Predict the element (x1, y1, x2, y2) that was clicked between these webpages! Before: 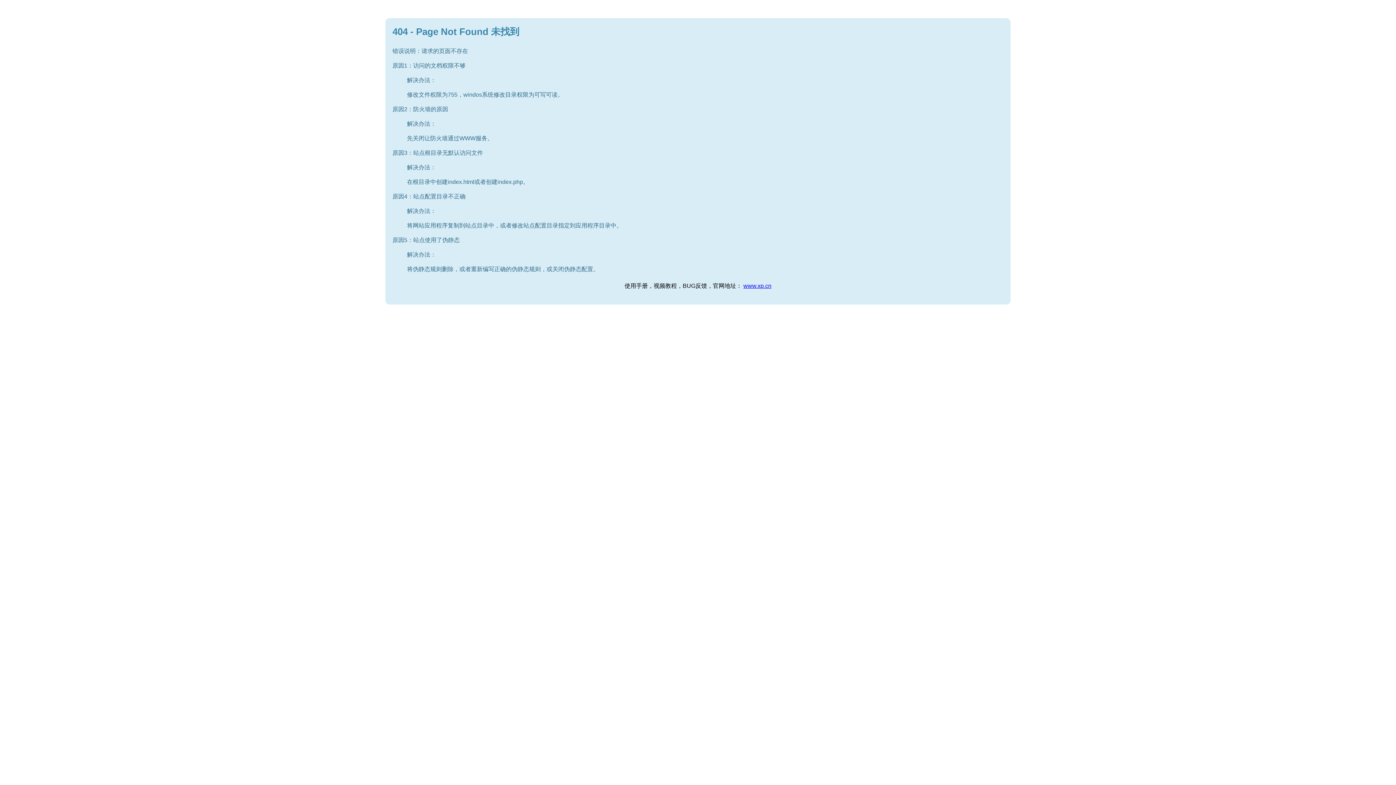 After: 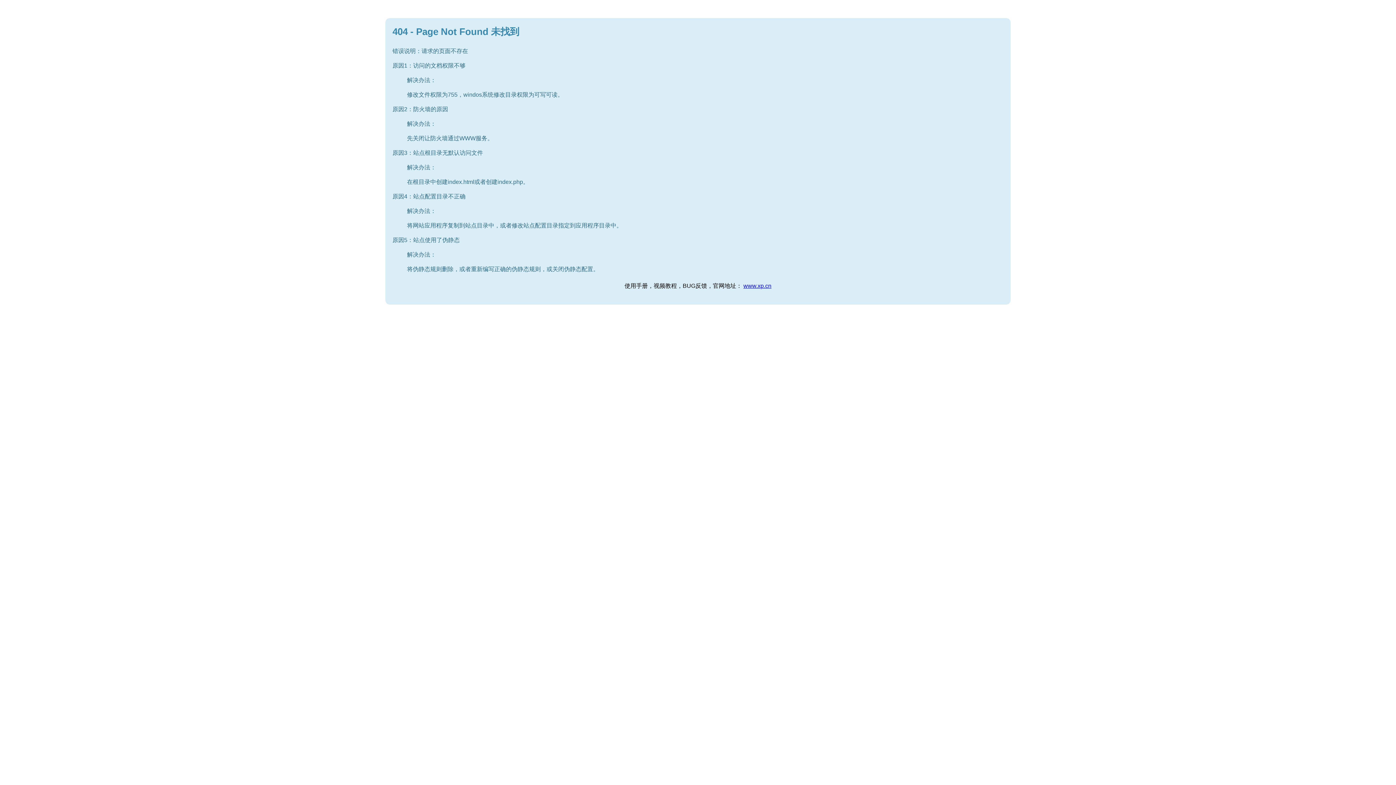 Action: label: www.xp.cn bbox: (743, 282, 771, 289)